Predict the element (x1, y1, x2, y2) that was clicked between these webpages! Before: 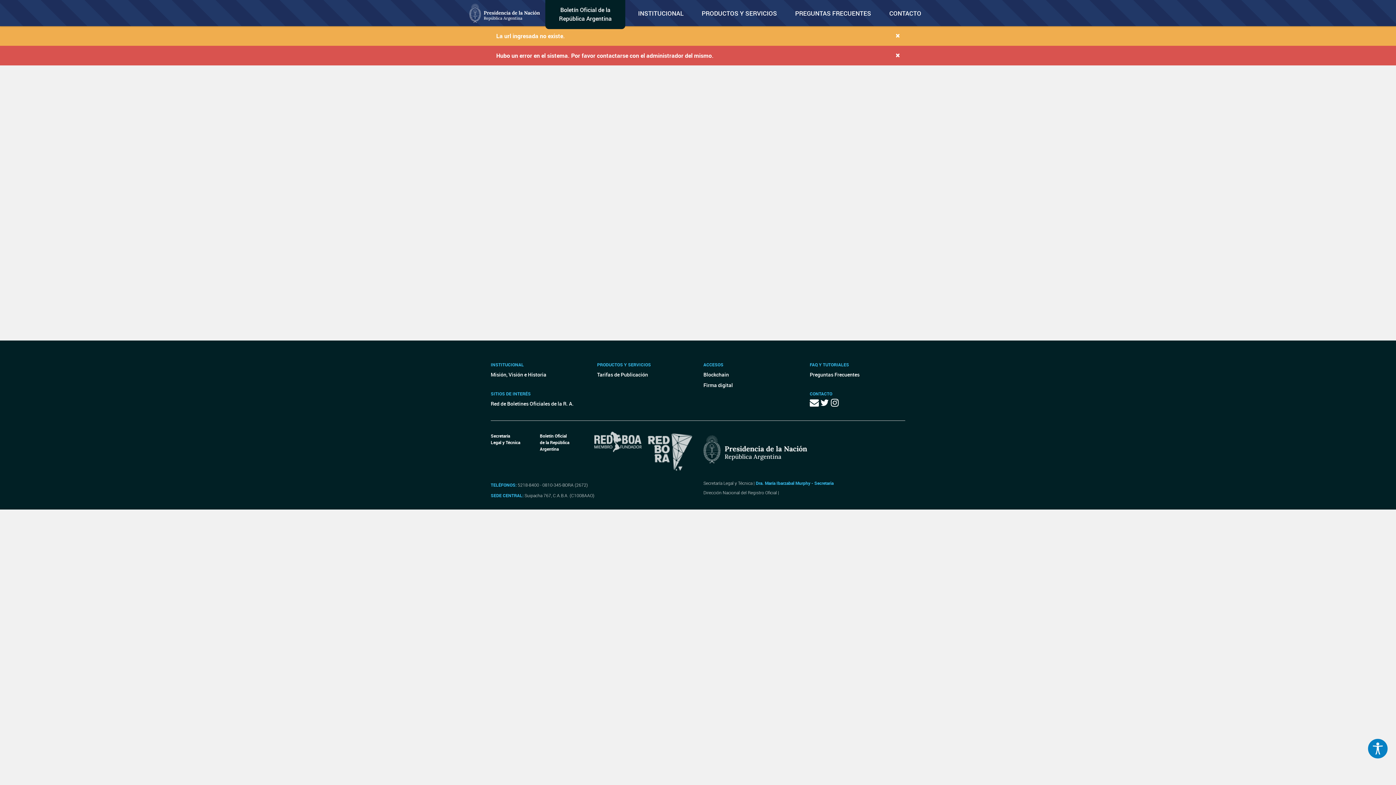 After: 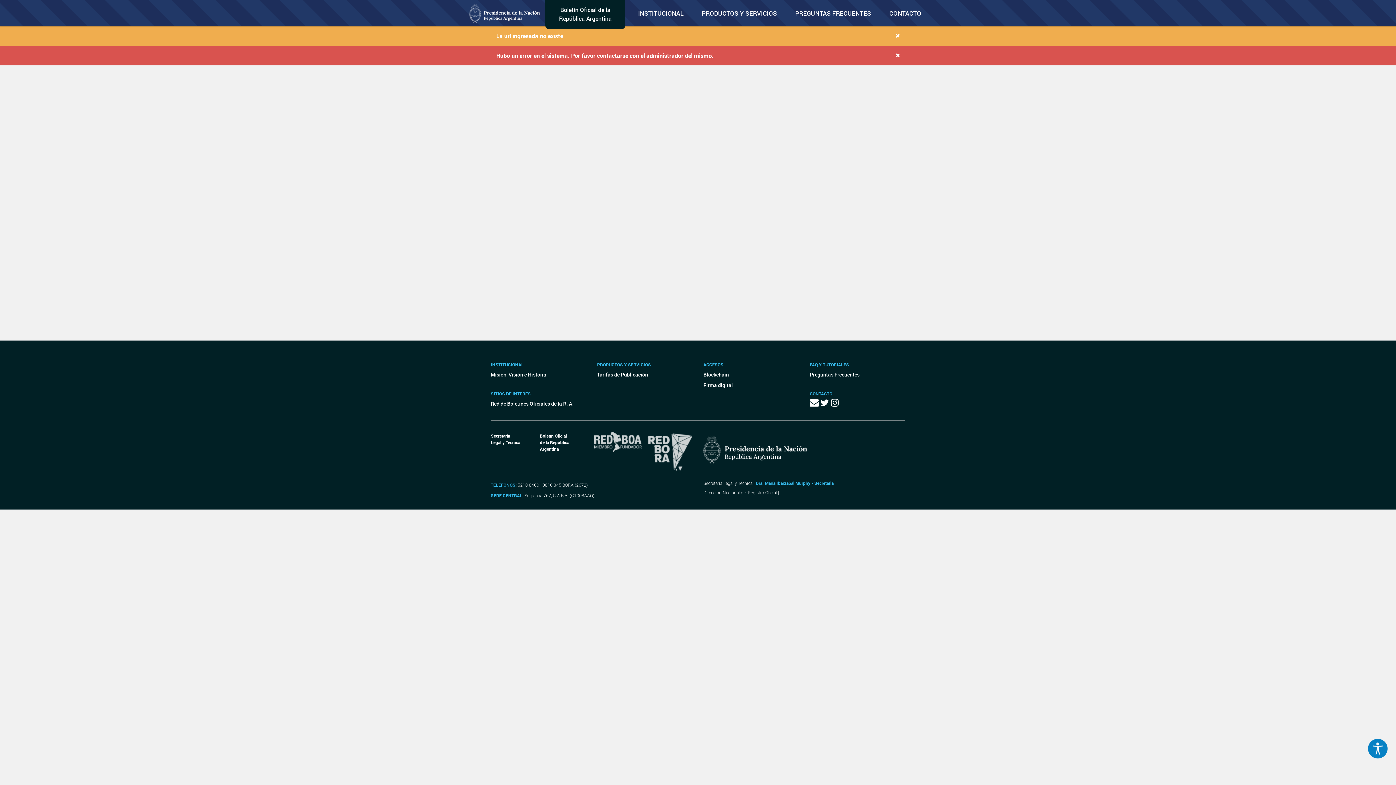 Action: bbox: (831, 400, 840, 408)